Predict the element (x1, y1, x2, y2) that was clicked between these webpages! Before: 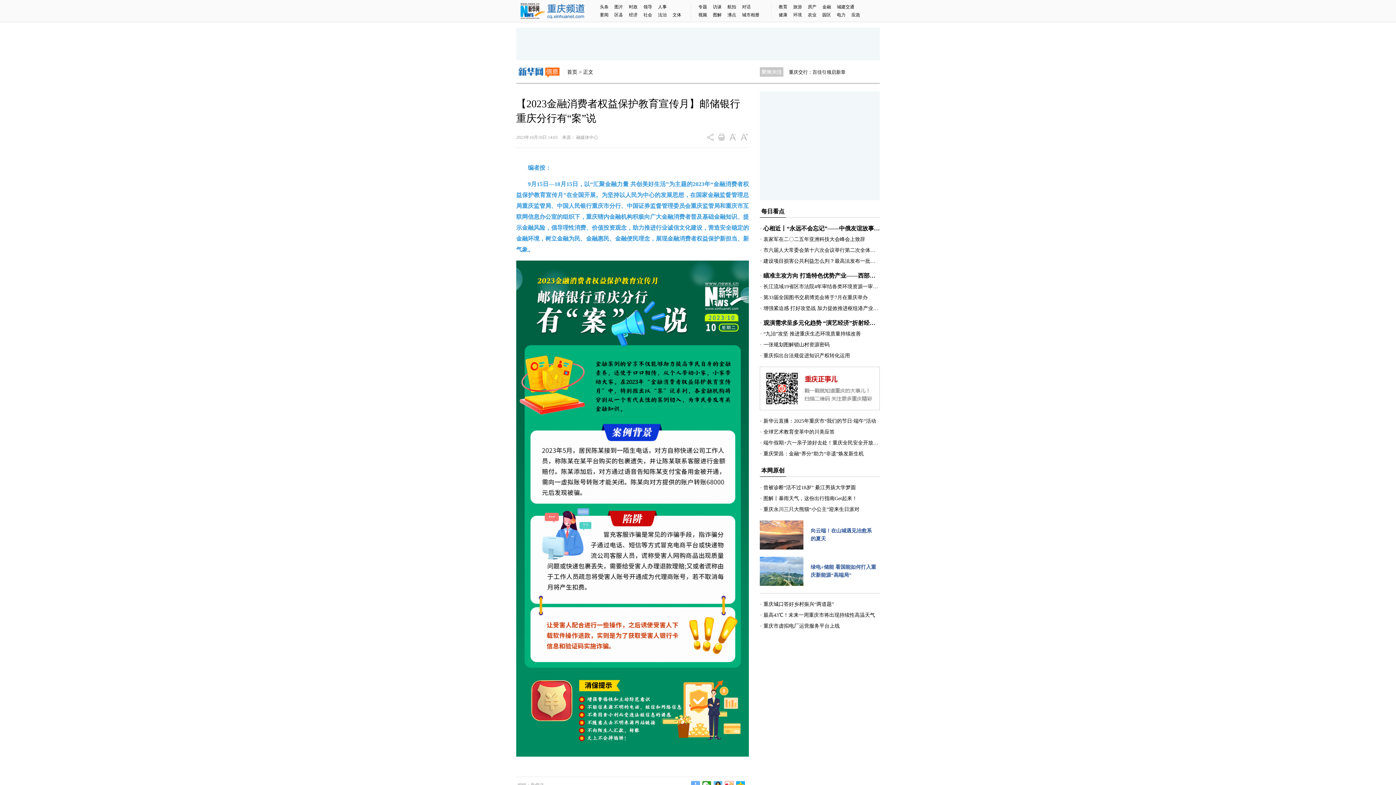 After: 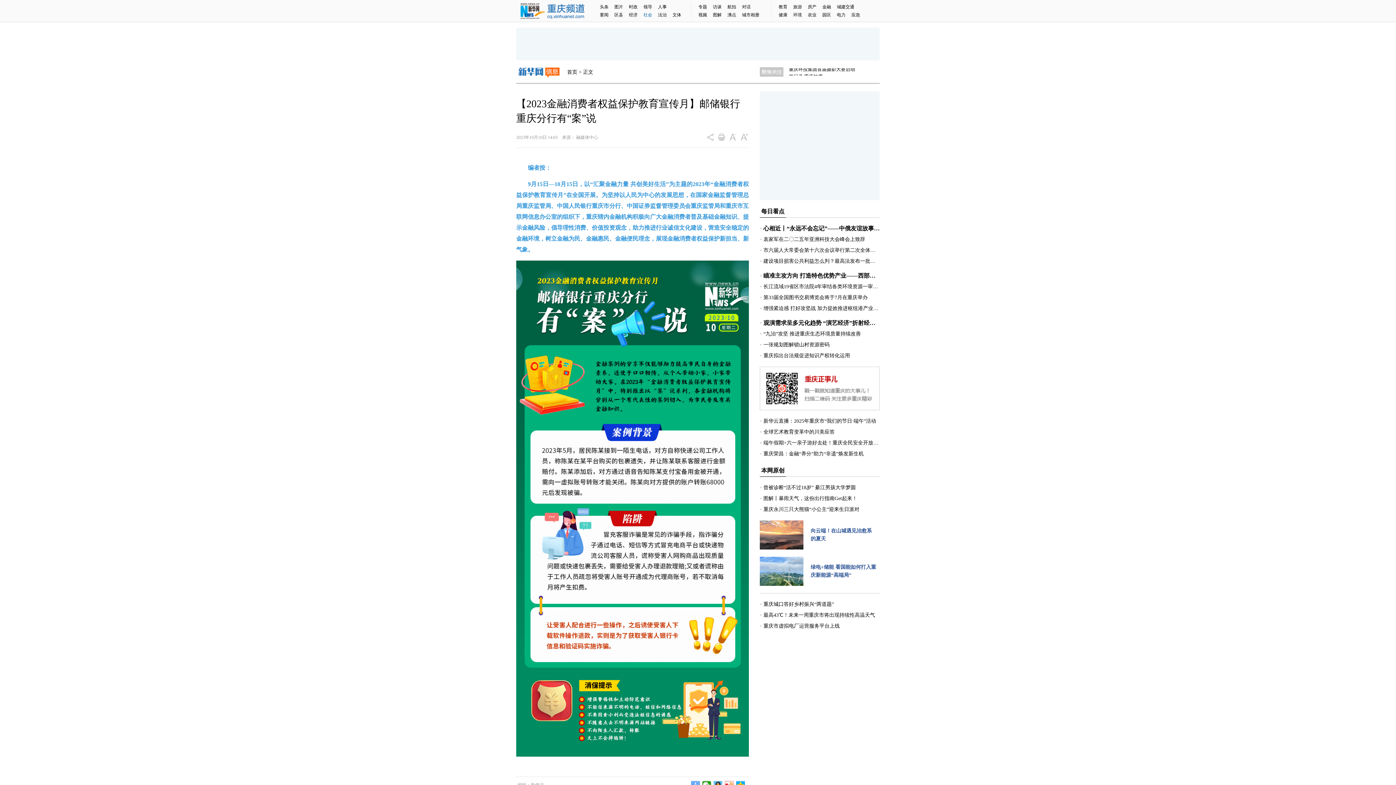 Action: bbox: (643, 12, 658, 17) label: 社会